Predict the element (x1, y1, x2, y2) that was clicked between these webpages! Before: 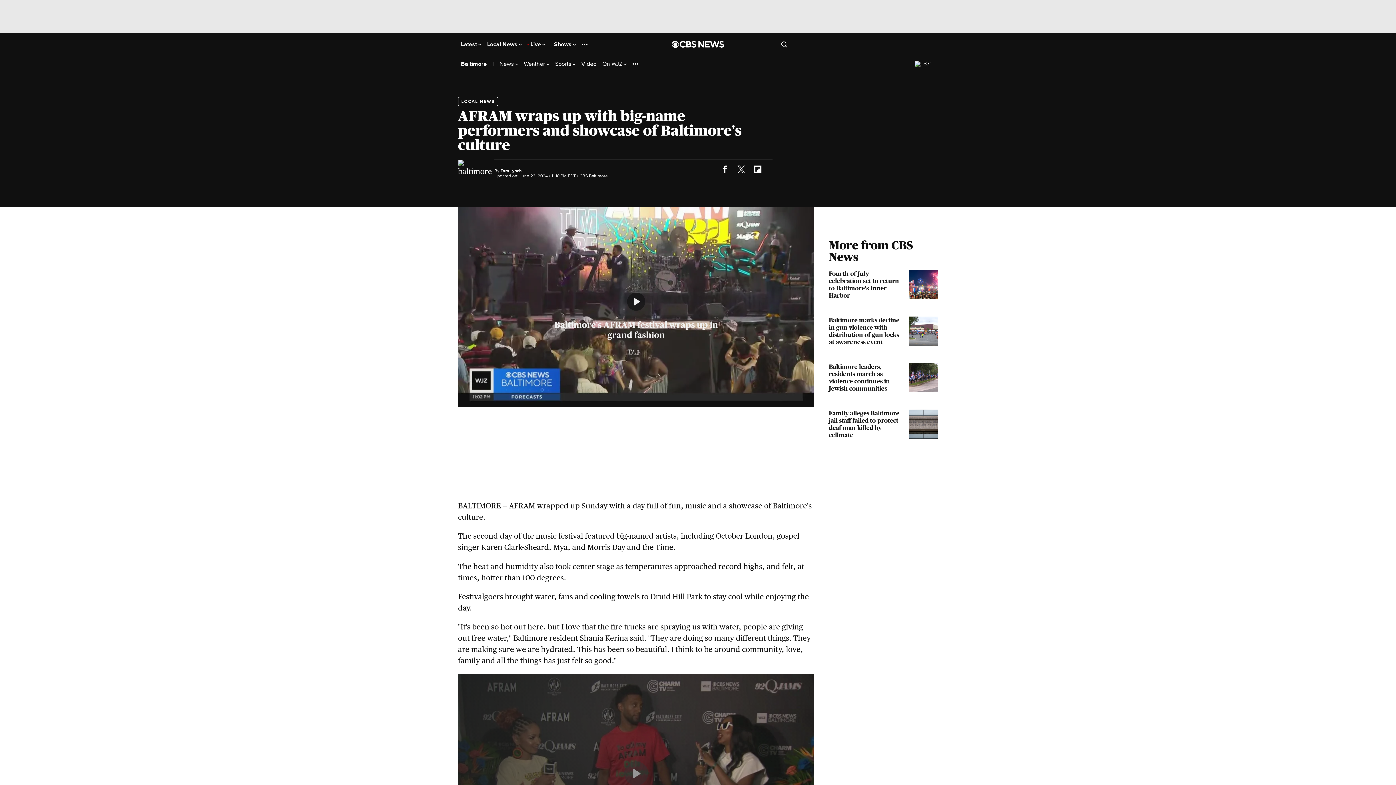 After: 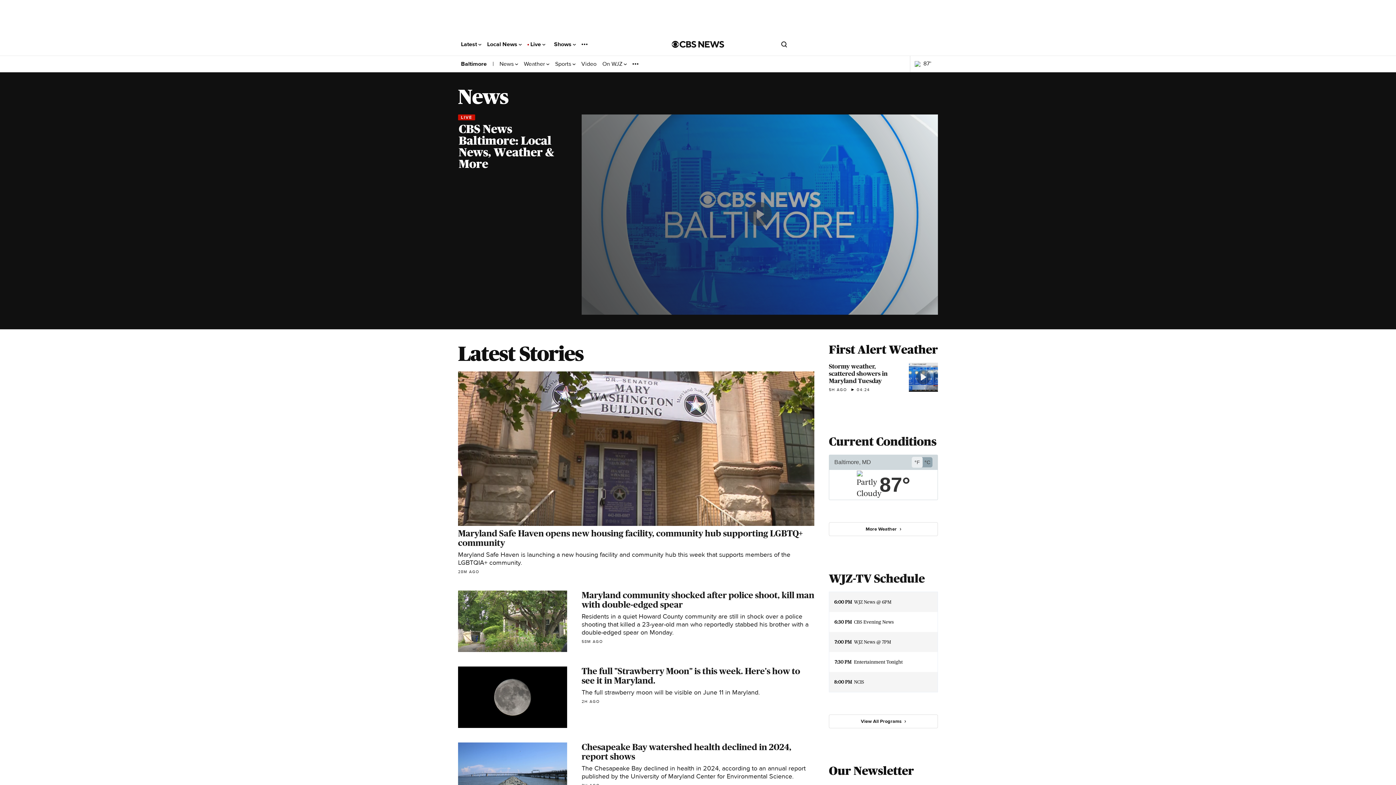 Action: bbox: (499, 60, 518, 67) label: News 